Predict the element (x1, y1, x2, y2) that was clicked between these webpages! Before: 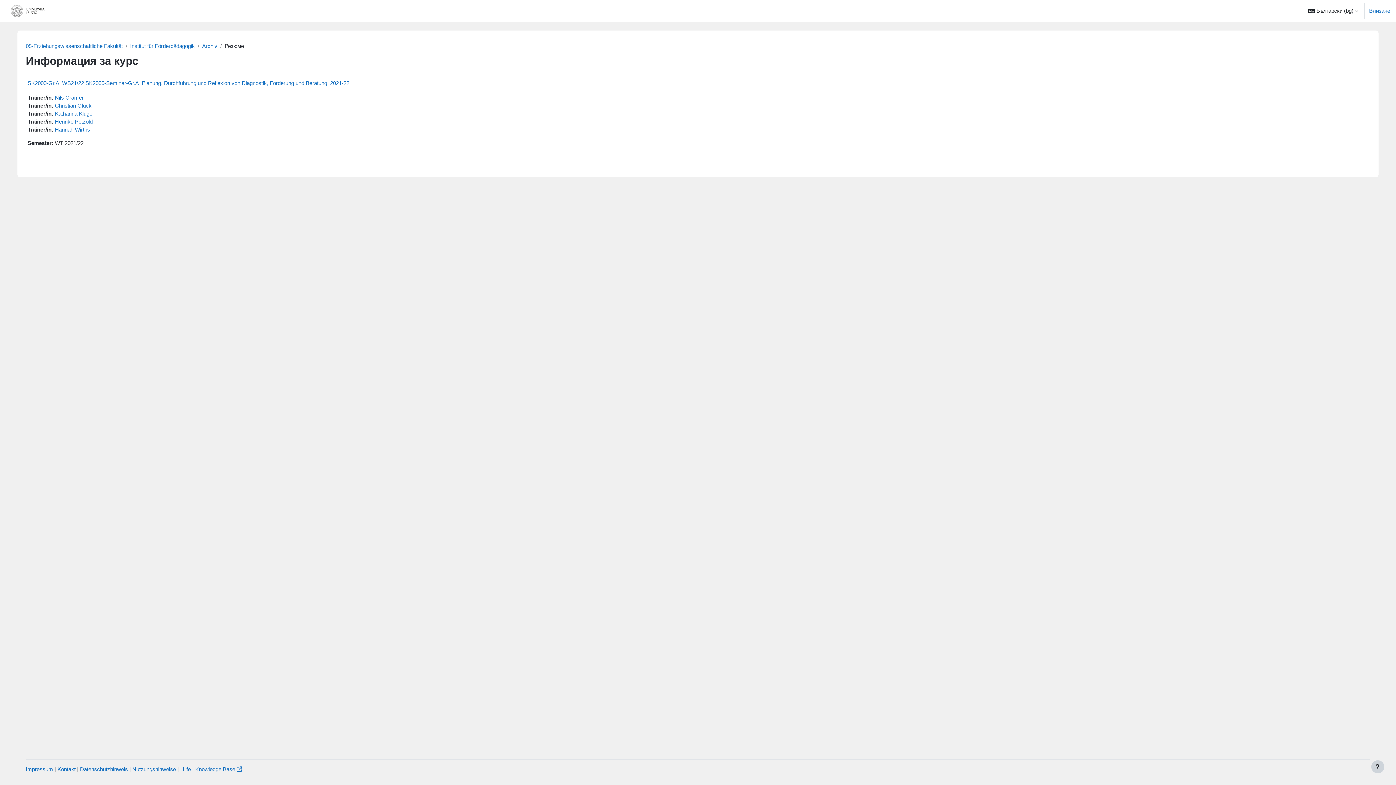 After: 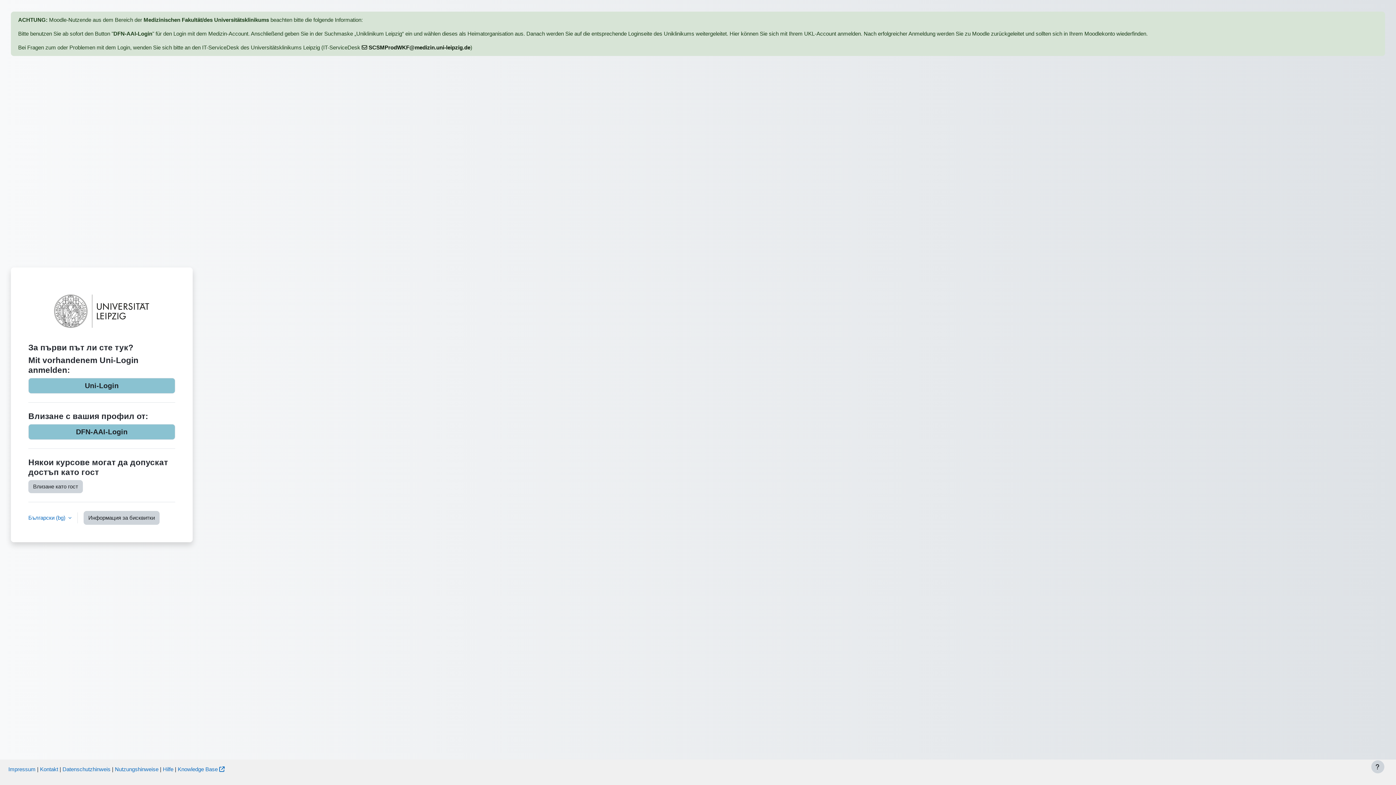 Action: bbox: (27, 80, 349, 86) label: SK2000-Gr.A_WS21/22 SK2000-Seminar-Gr.A_Planung, Durchführung und Reflexion von Diagnostik, Förderung und Beratung_2021-22